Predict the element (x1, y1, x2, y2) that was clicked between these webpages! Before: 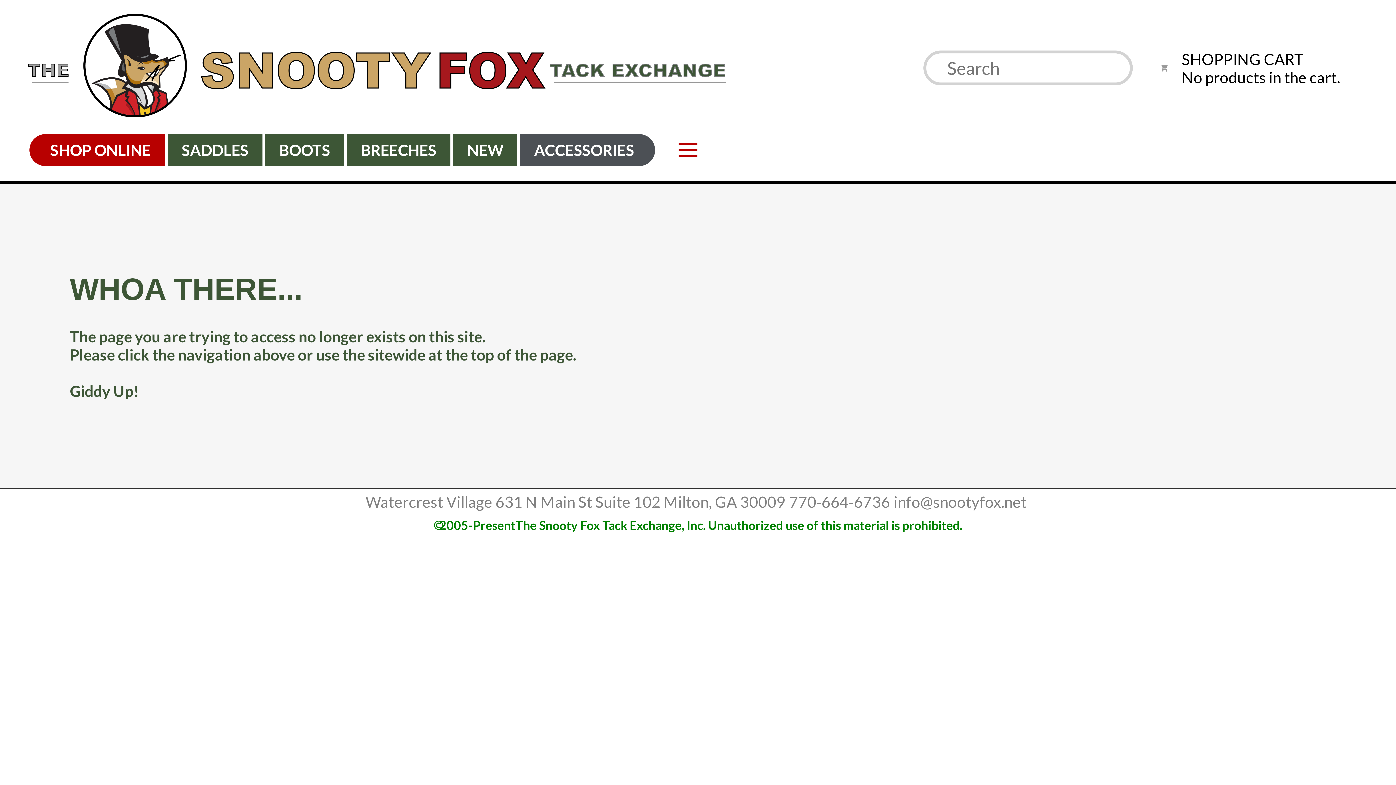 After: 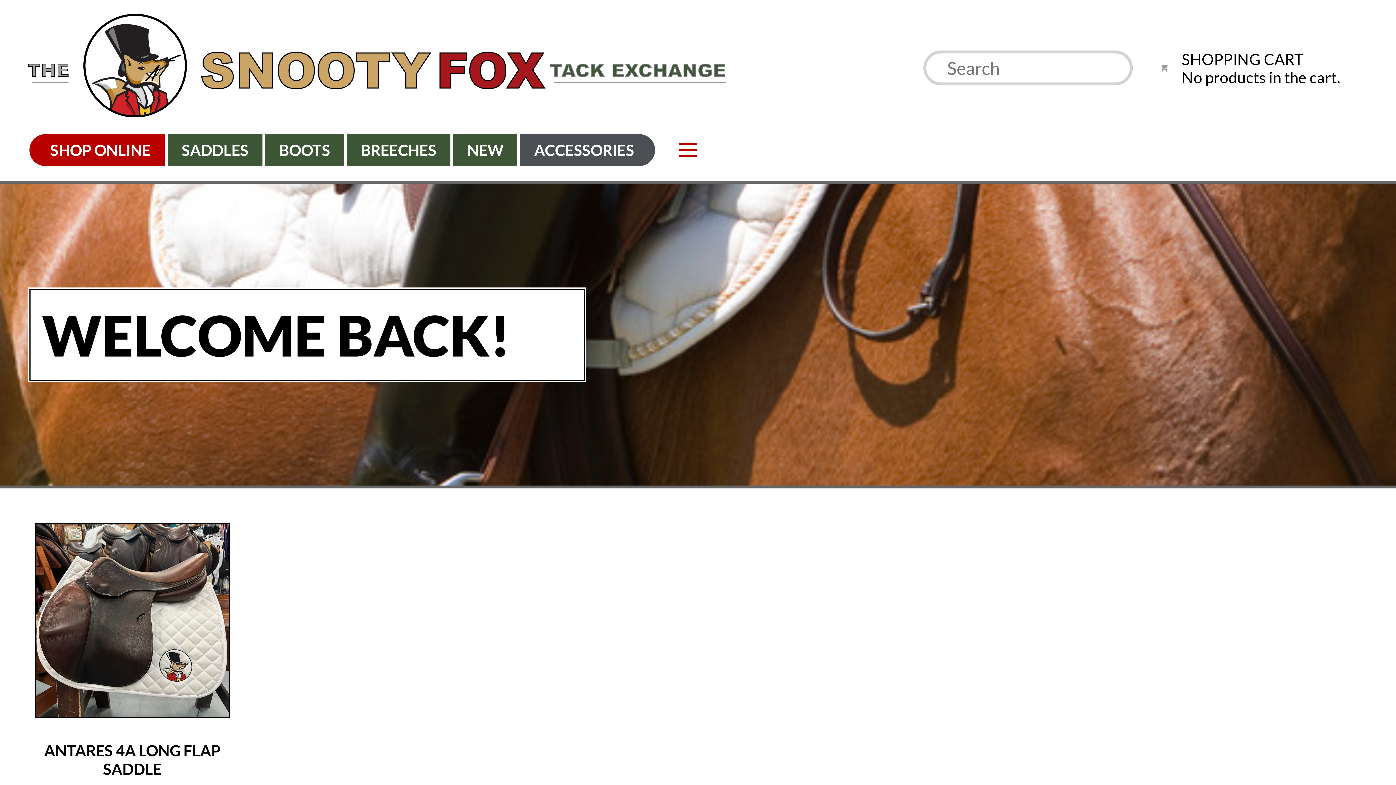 Action: bbox: (27, 13, 726, 118)